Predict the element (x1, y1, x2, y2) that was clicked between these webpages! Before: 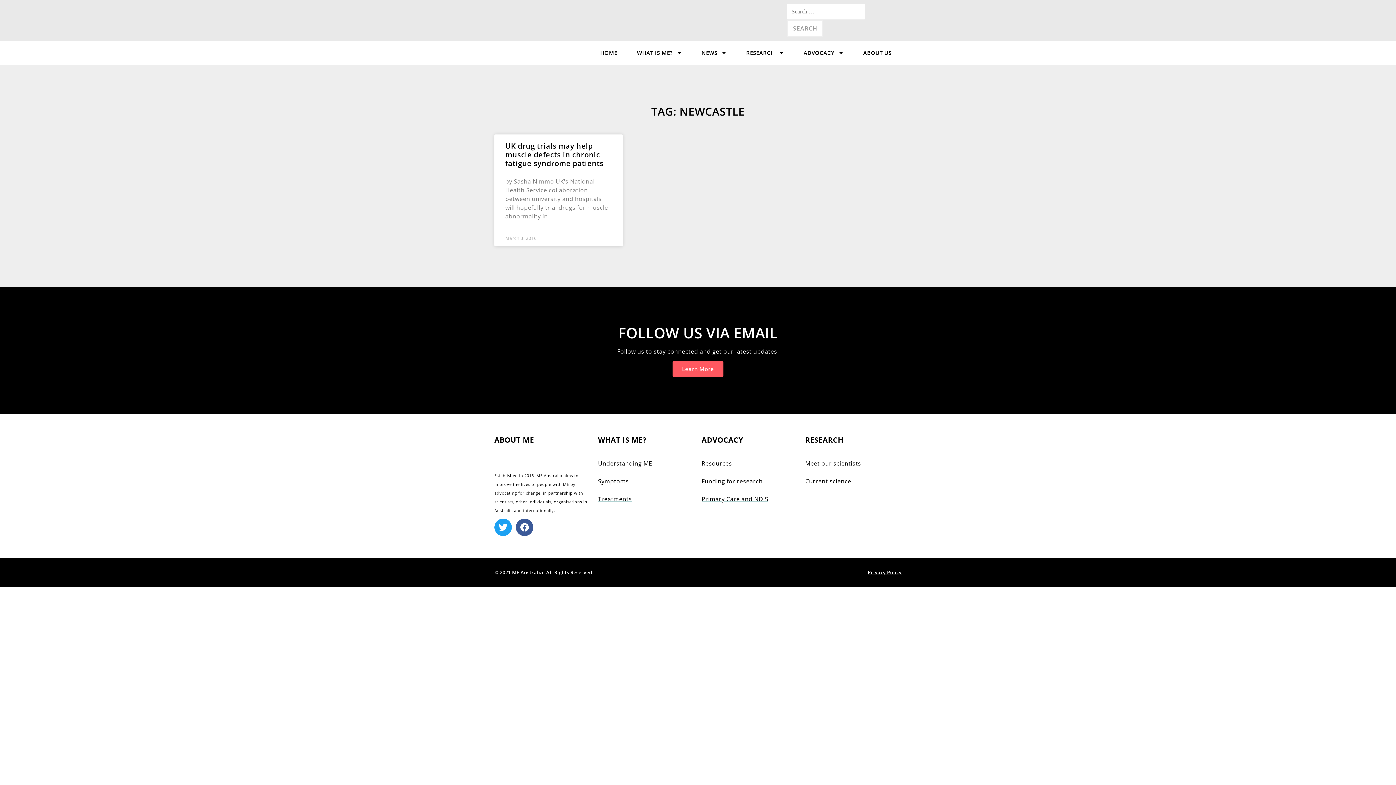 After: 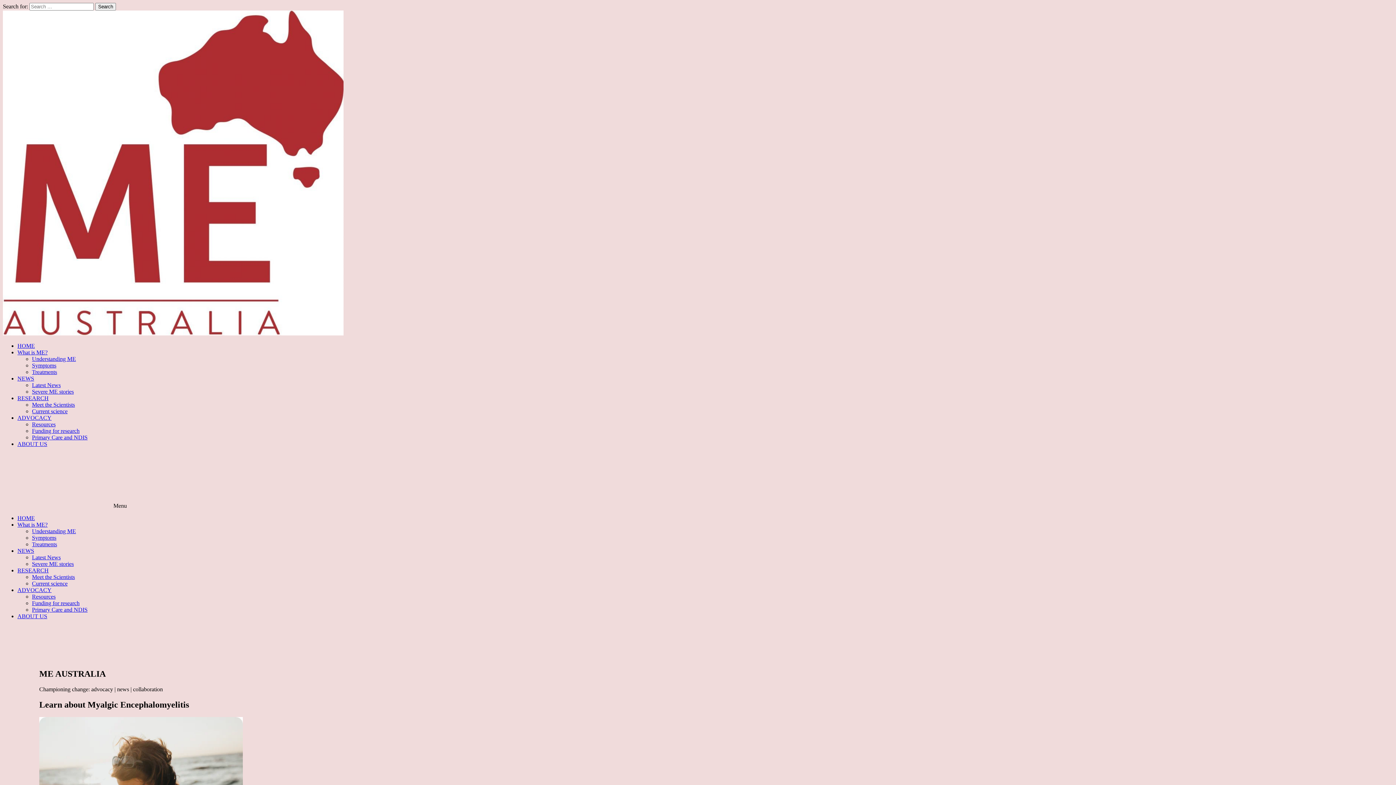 Action: label: ABOUT US bbox: (853, 44, 901, 61)